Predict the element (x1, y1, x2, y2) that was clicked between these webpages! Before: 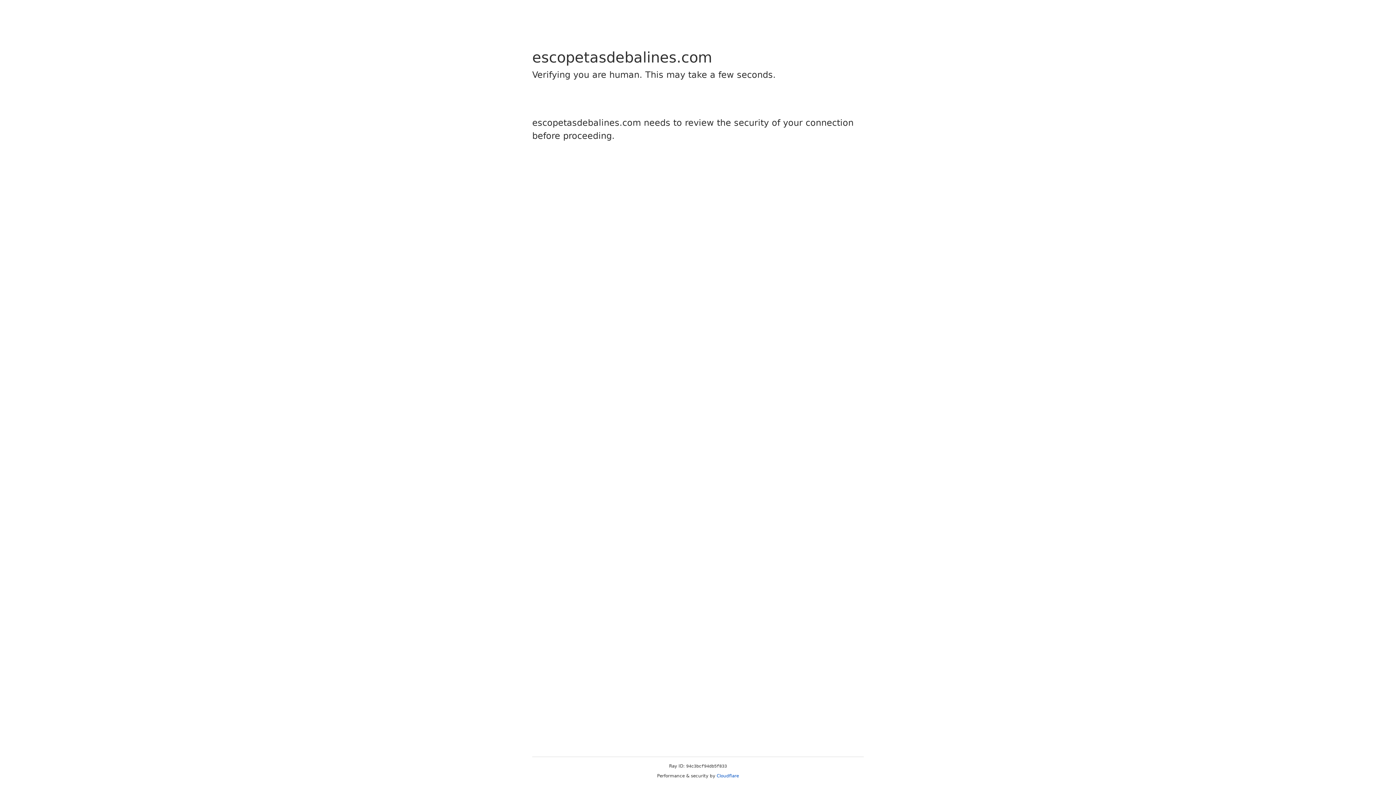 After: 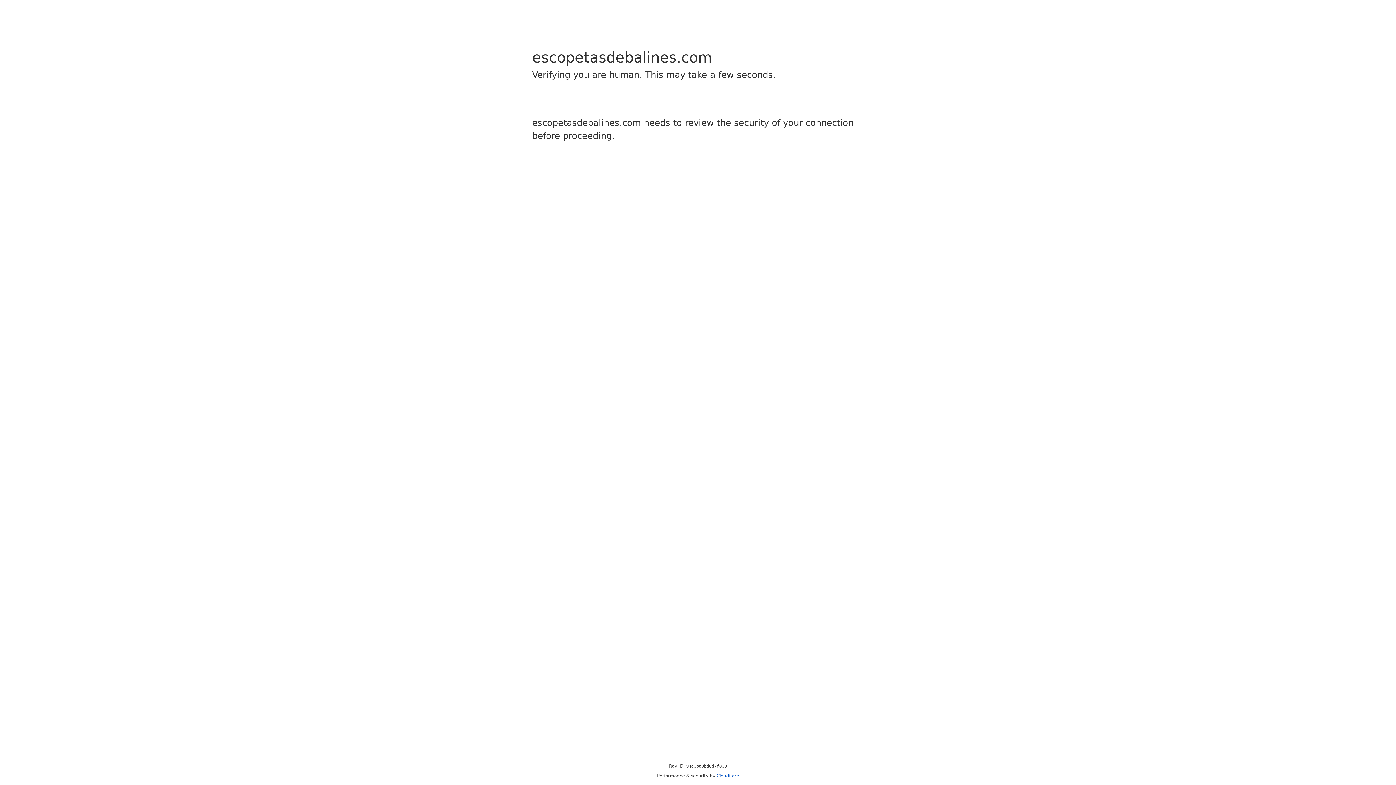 Action: label: Cloudflare bbox: (716, 773, 739, 778)